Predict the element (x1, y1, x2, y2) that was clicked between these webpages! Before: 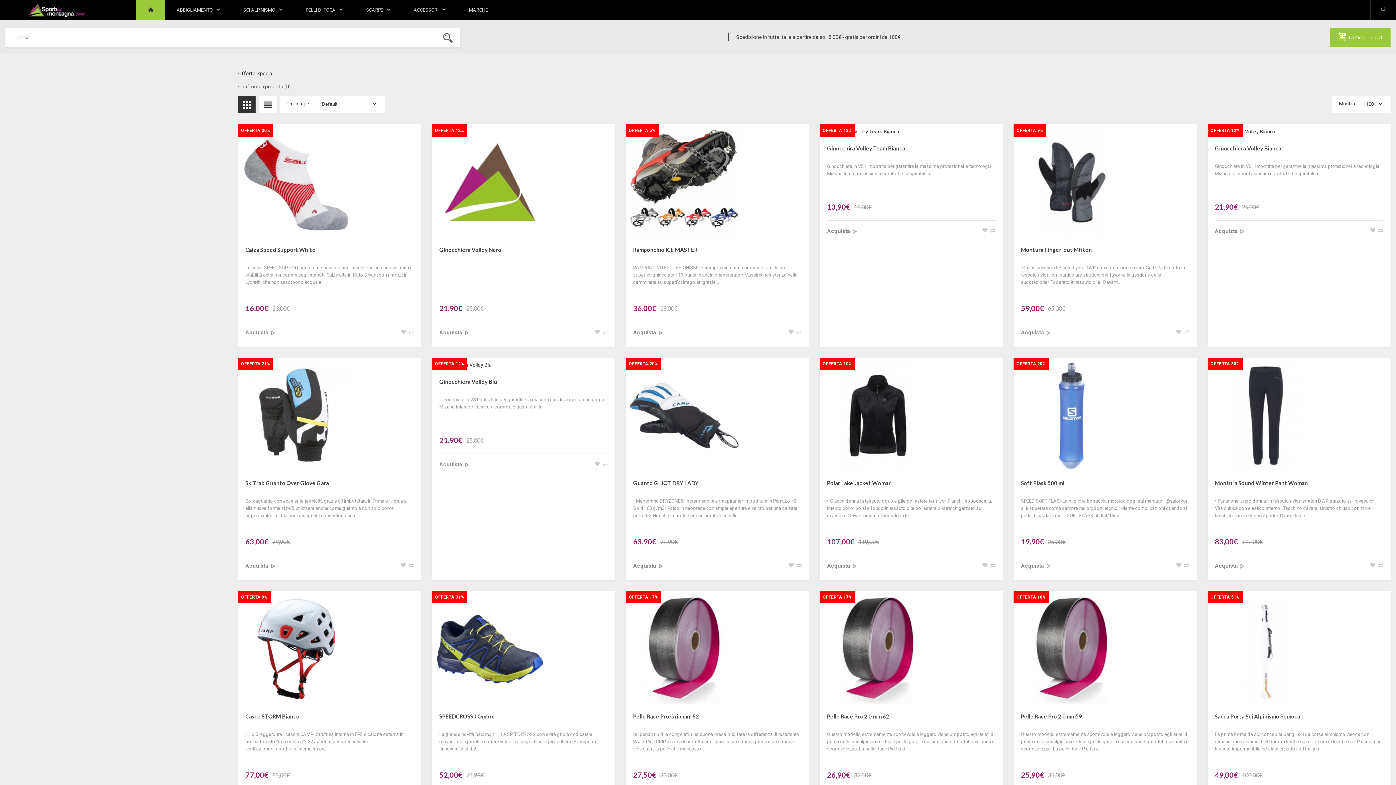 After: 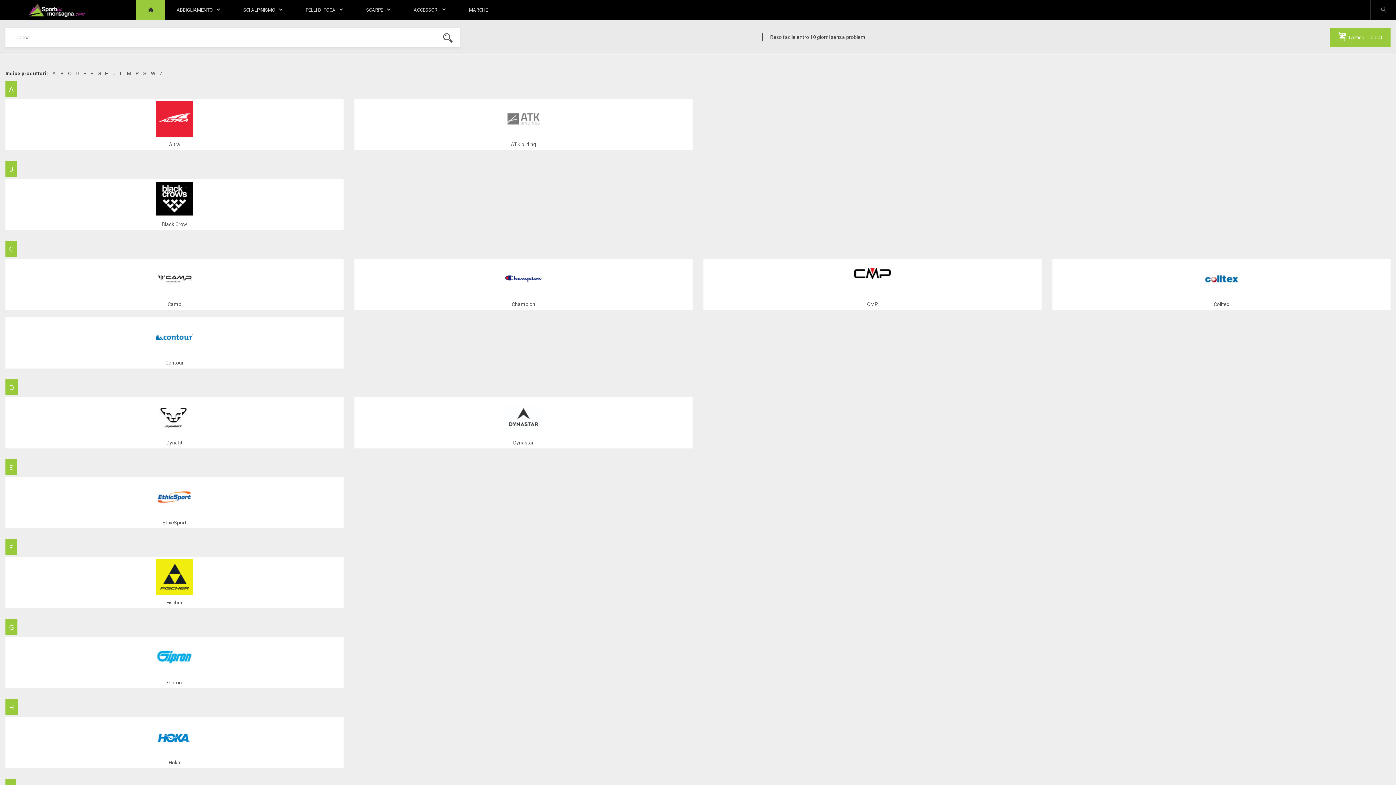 Action: label: MARCHE bbox: (457, 0, 499, 20)